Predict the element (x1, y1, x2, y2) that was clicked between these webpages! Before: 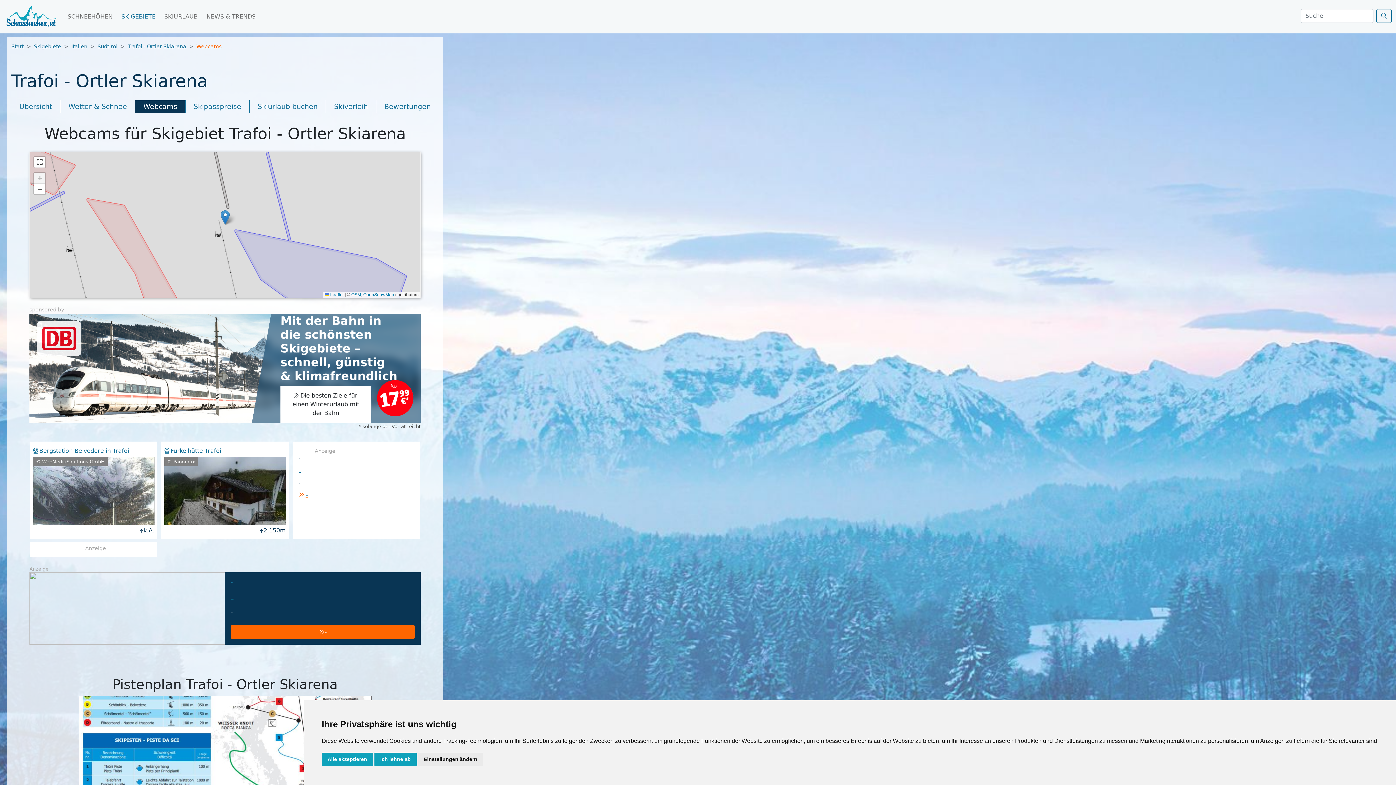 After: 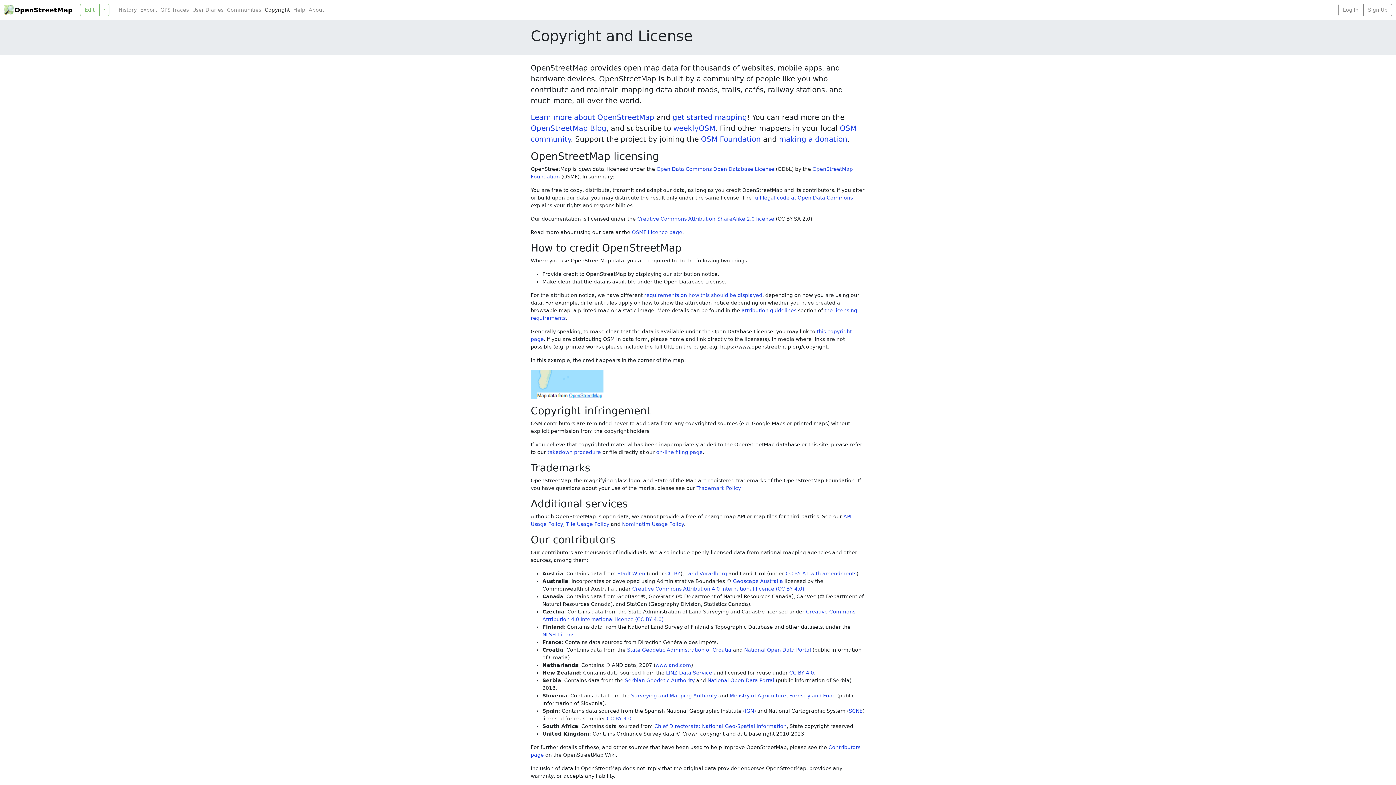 Action: label: OSM bbox: (351, 292, 361, 297)